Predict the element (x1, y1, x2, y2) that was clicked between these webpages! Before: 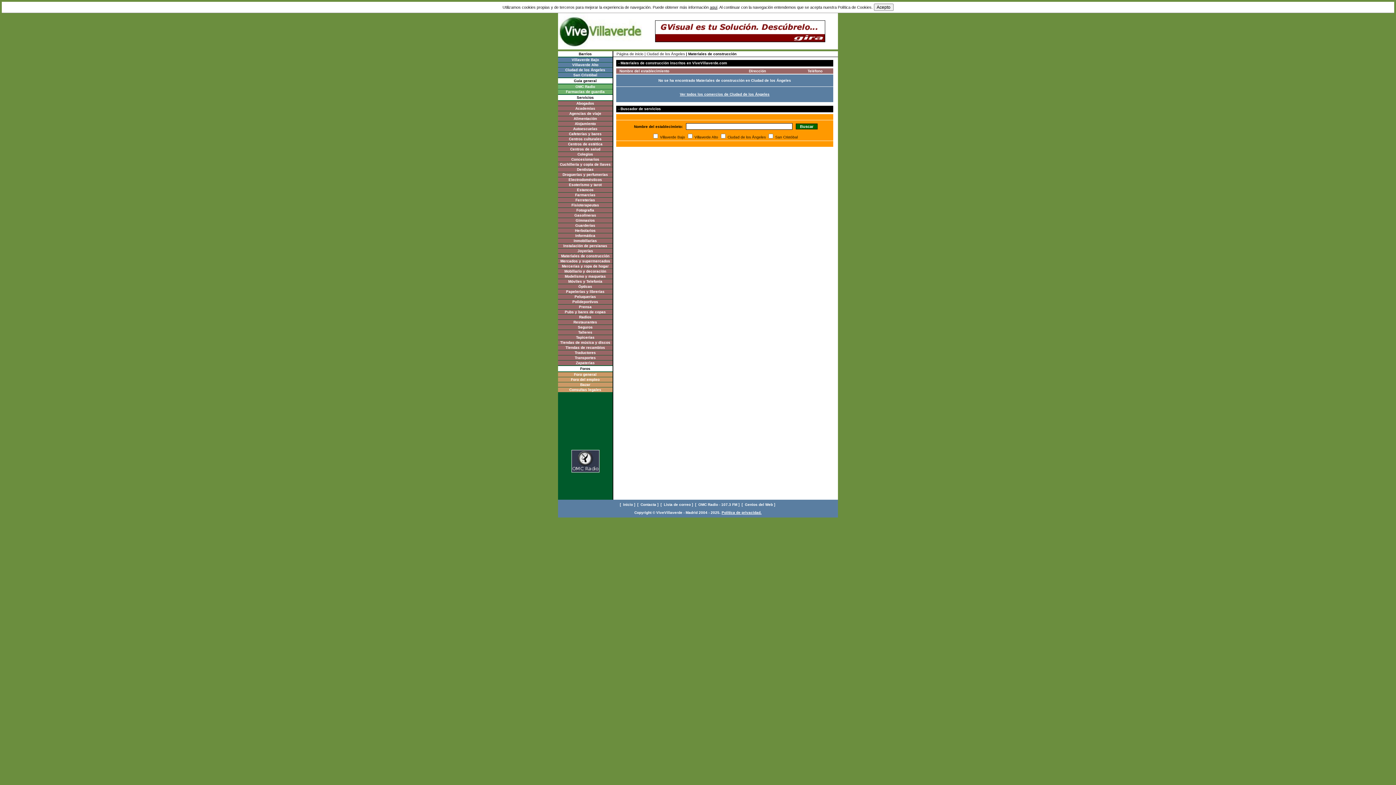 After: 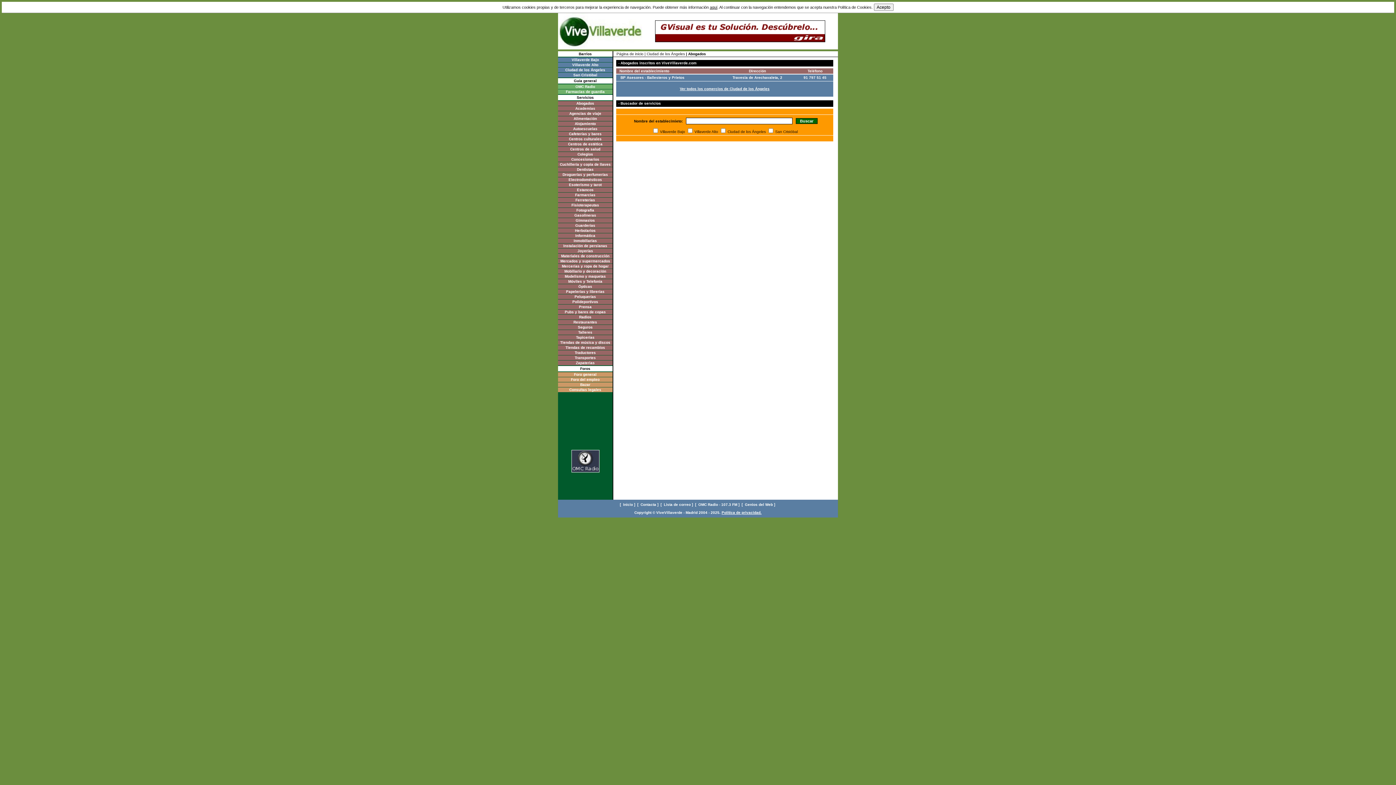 Action: bbox: (576, 101, 594, 105) label: Abogados